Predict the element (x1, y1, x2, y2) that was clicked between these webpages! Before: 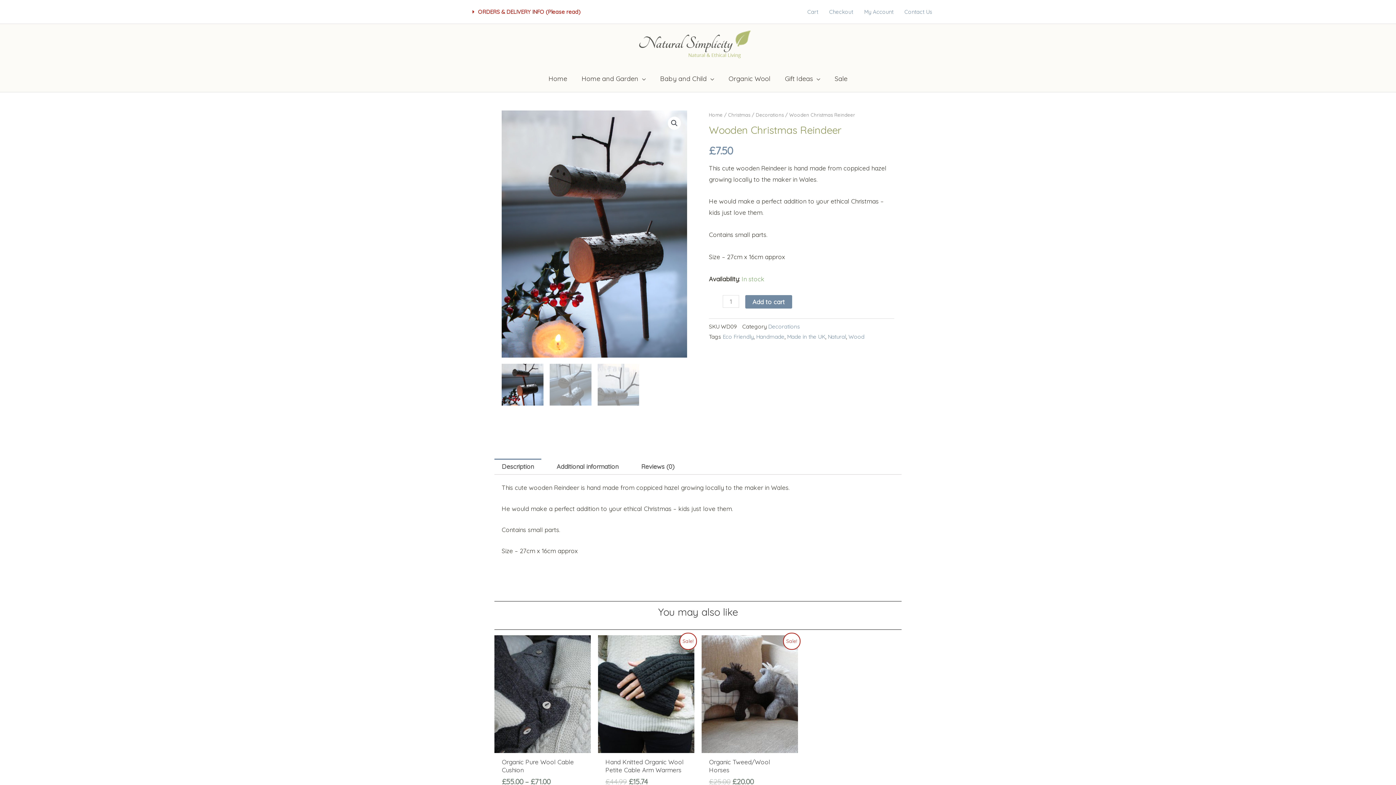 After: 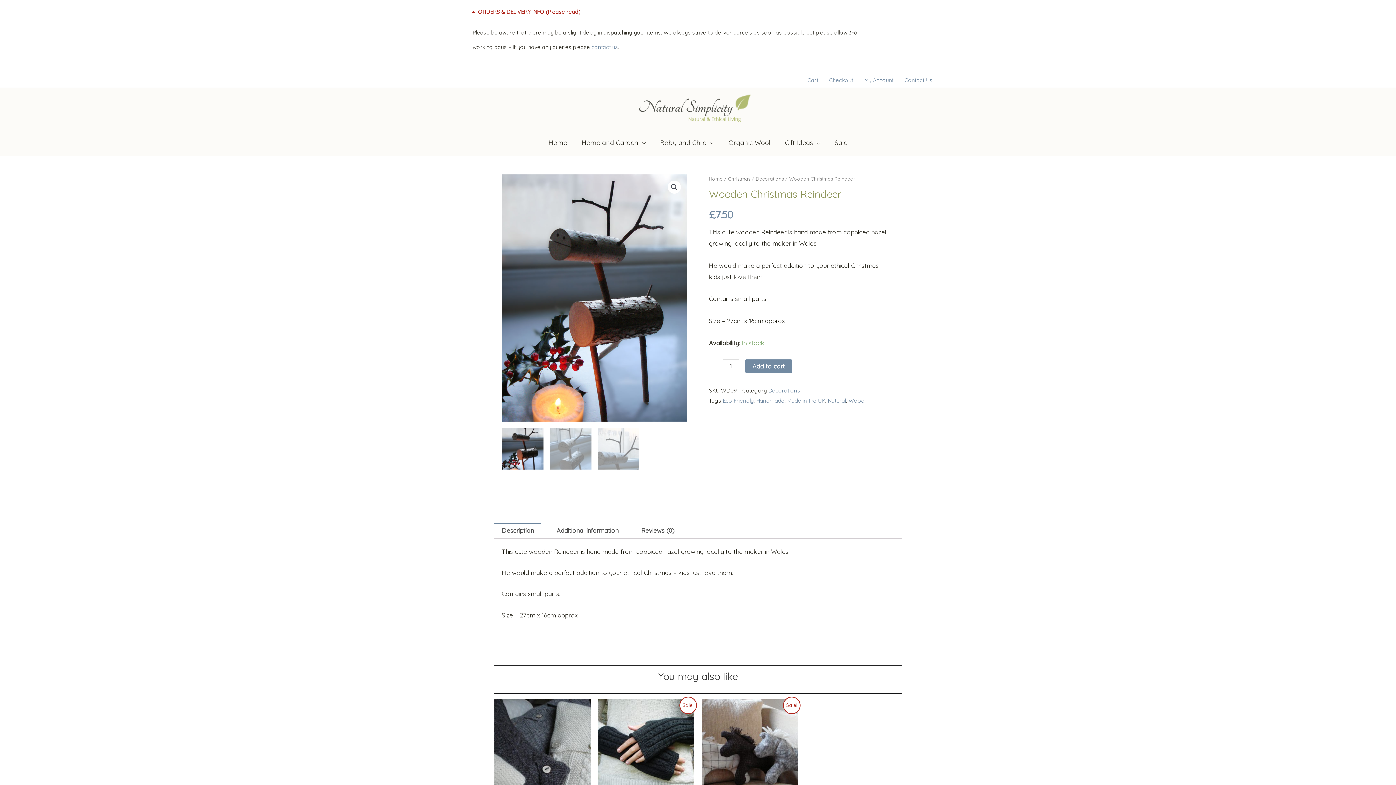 Action: bbox: (478, 8, 580, 15) label: ORDERS & DELIVERY INFO (Please read)